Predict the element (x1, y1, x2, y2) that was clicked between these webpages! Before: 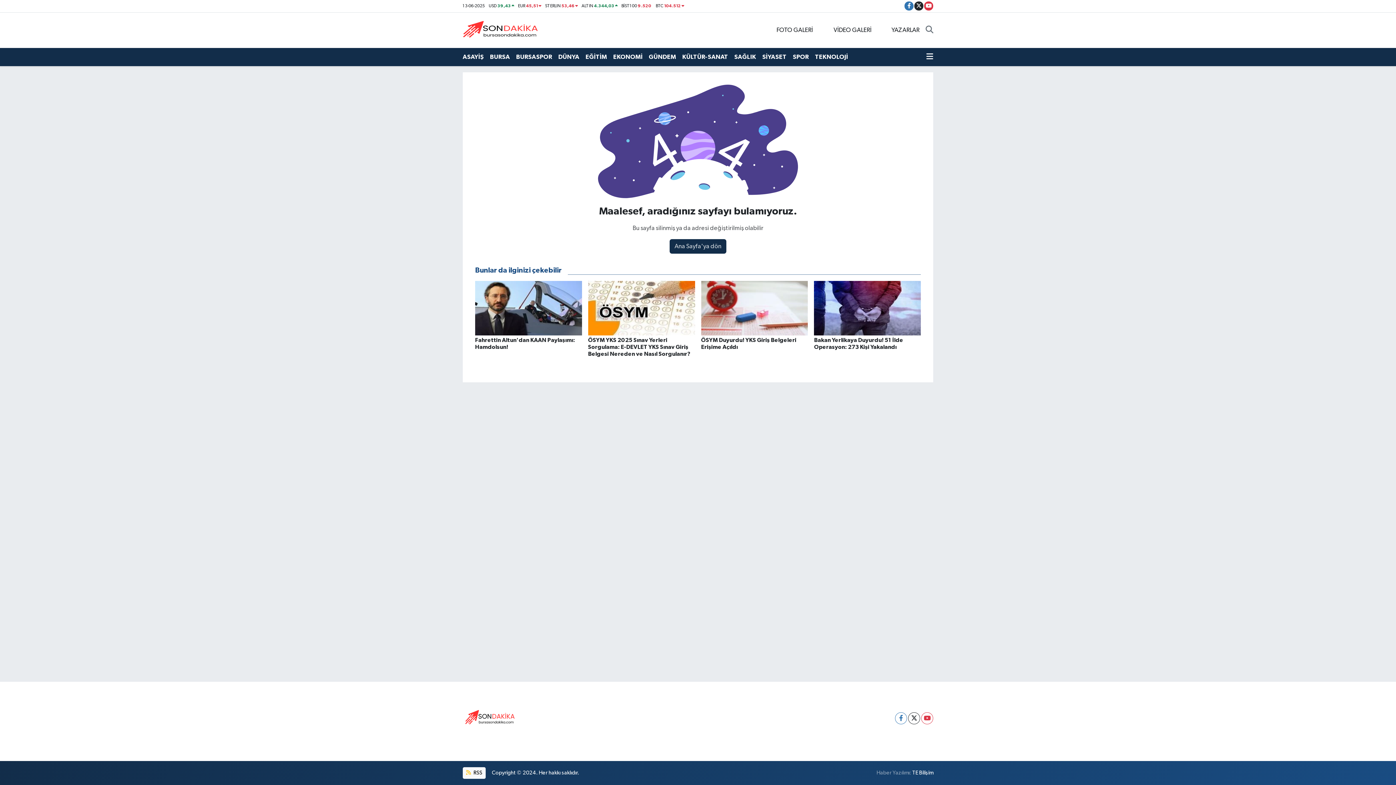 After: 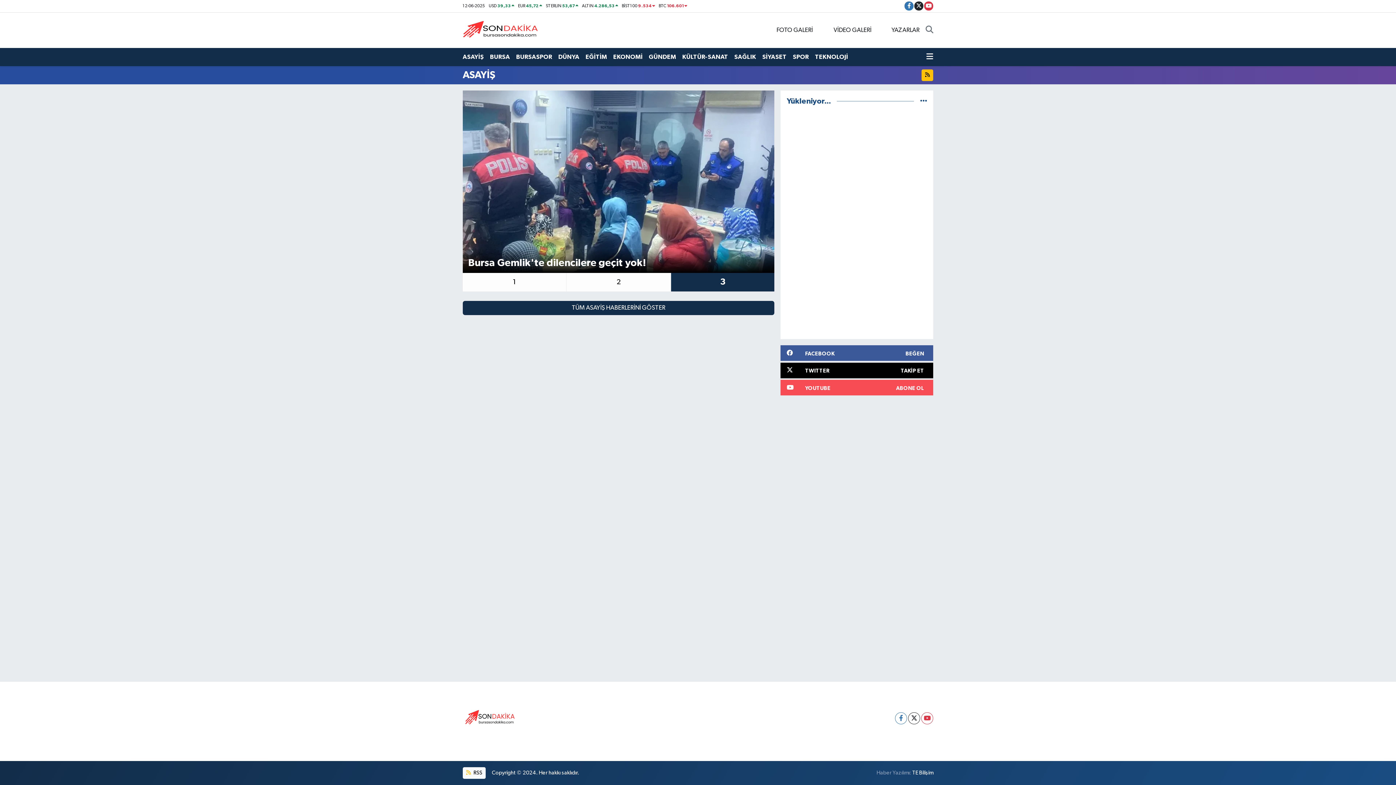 Action: label: ASAYİŞ bbox: (462, 49, 490, 64)